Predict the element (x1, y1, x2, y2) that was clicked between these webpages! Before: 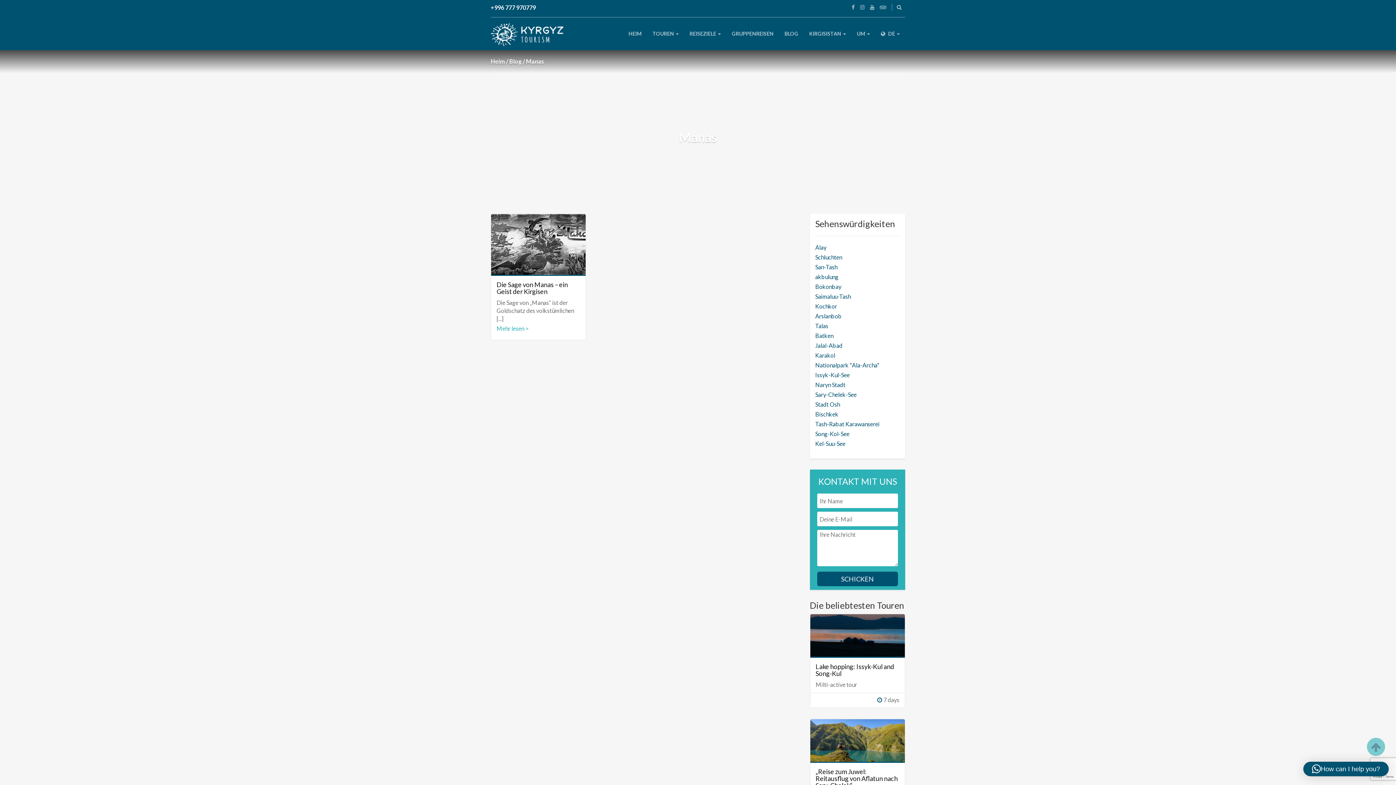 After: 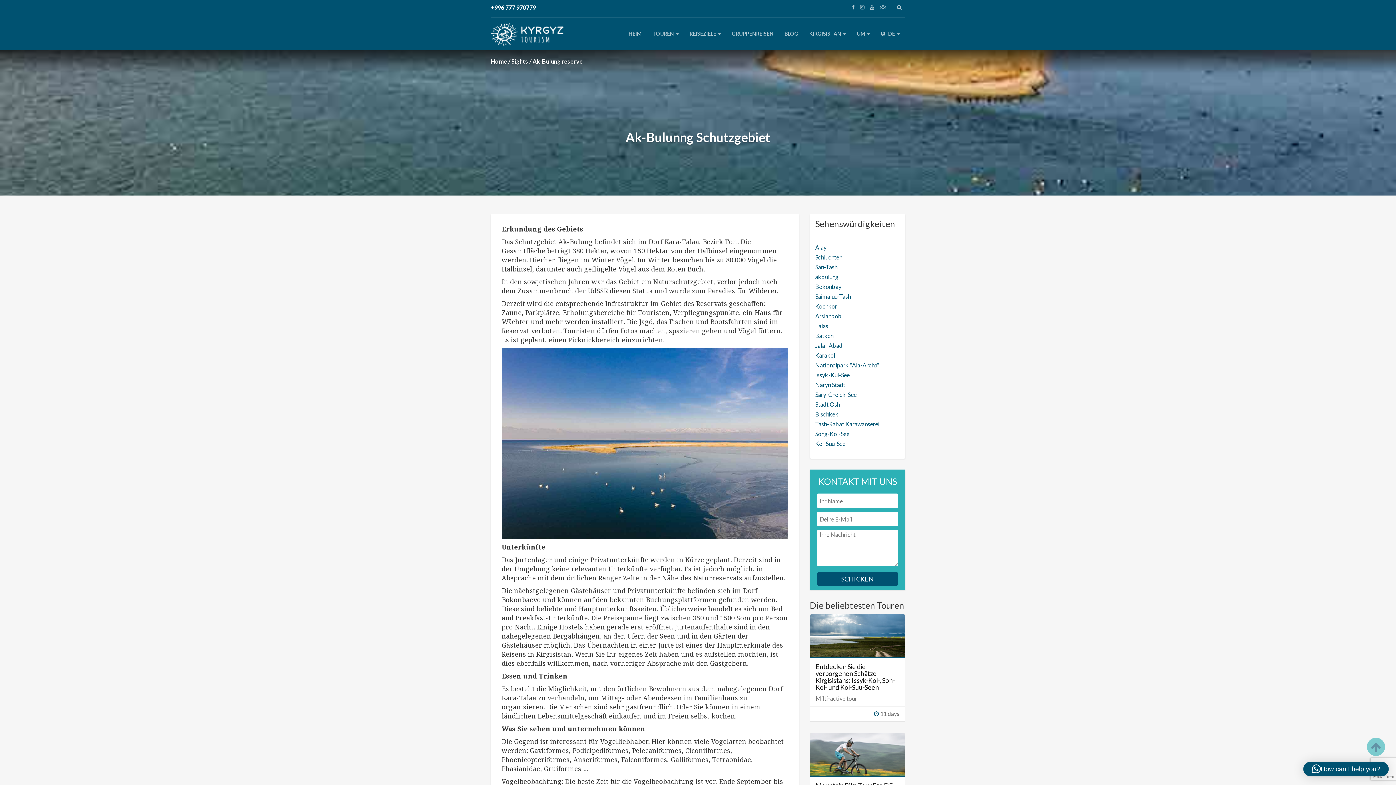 Action: label: akbulung bbox: (815, 273, 838, 280)